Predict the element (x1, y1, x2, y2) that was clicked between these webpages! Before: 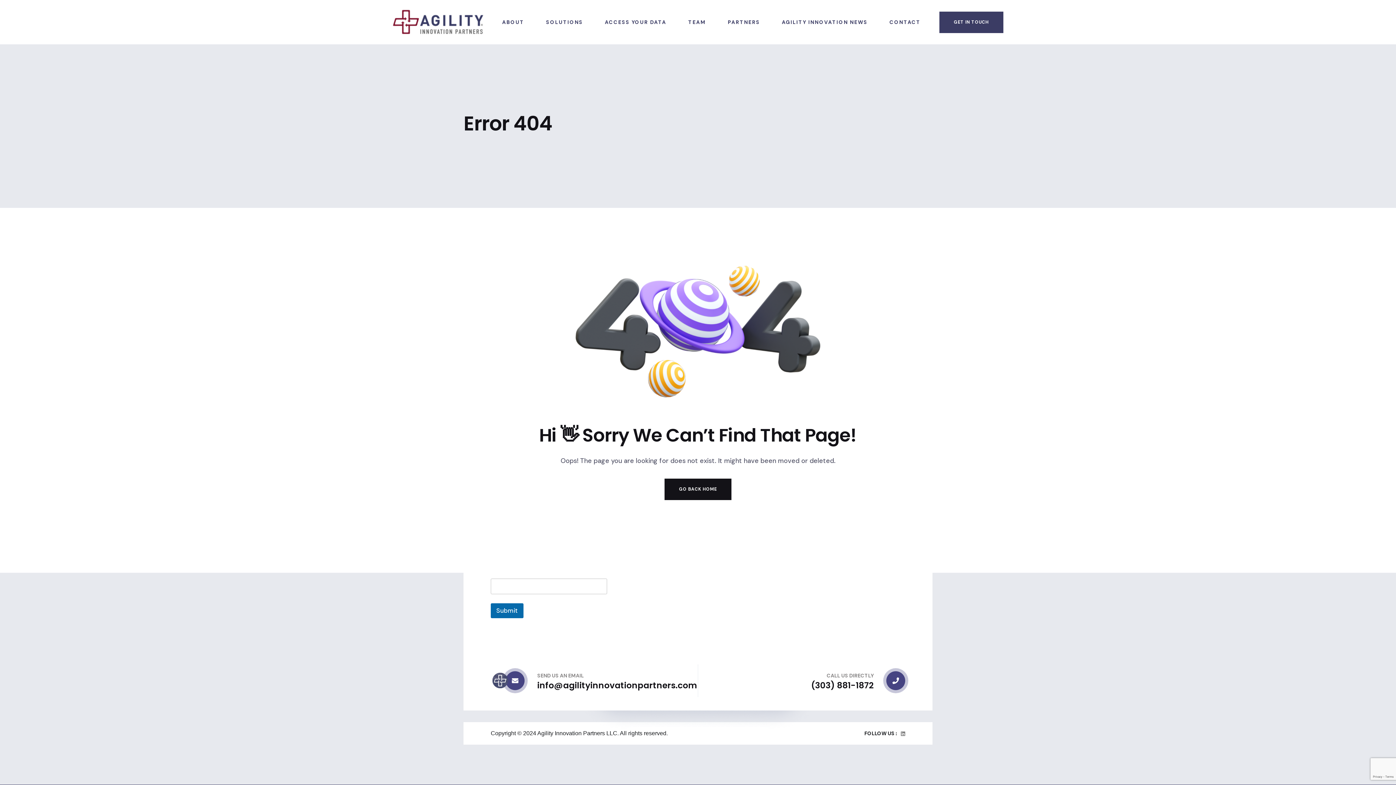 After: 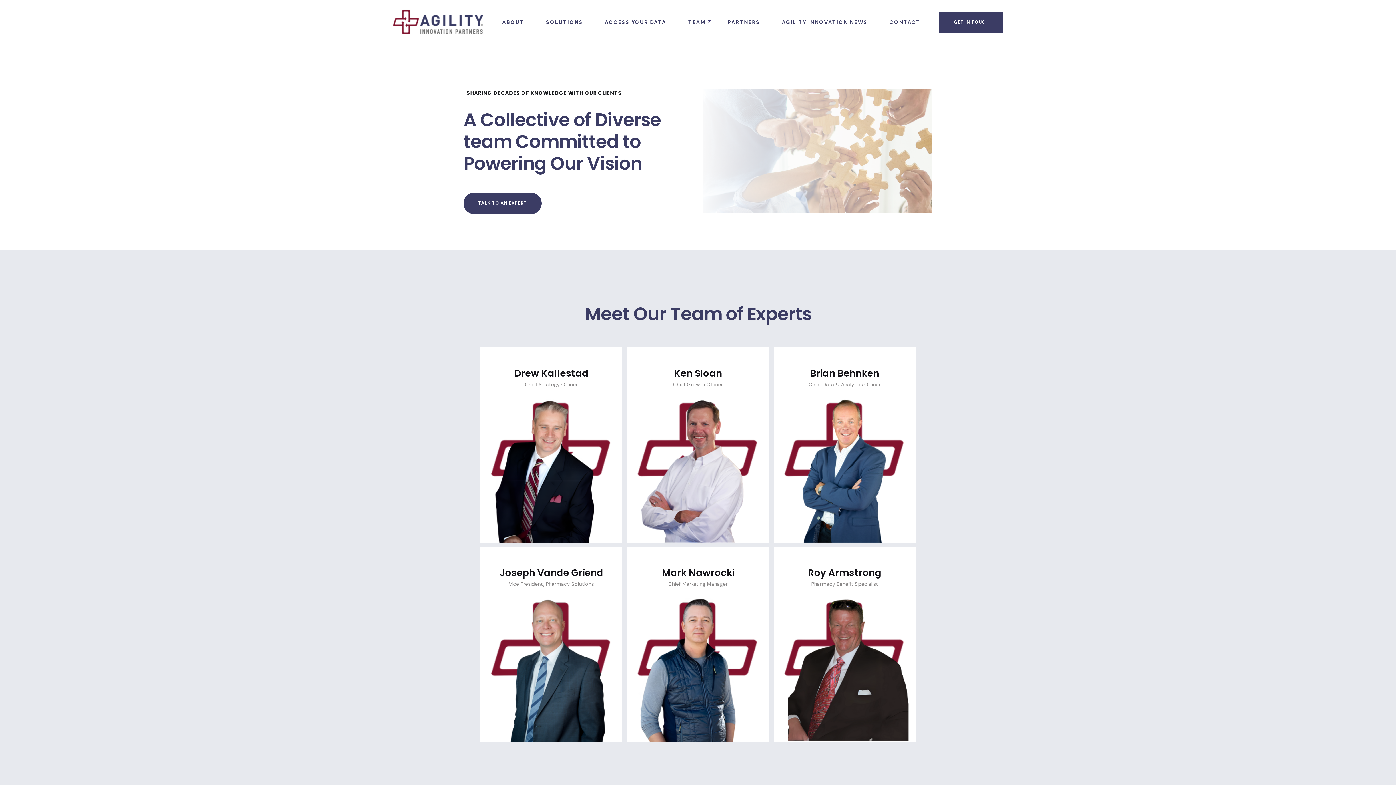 Action: label: TEAM bbox: (688, 0, 706, 44)